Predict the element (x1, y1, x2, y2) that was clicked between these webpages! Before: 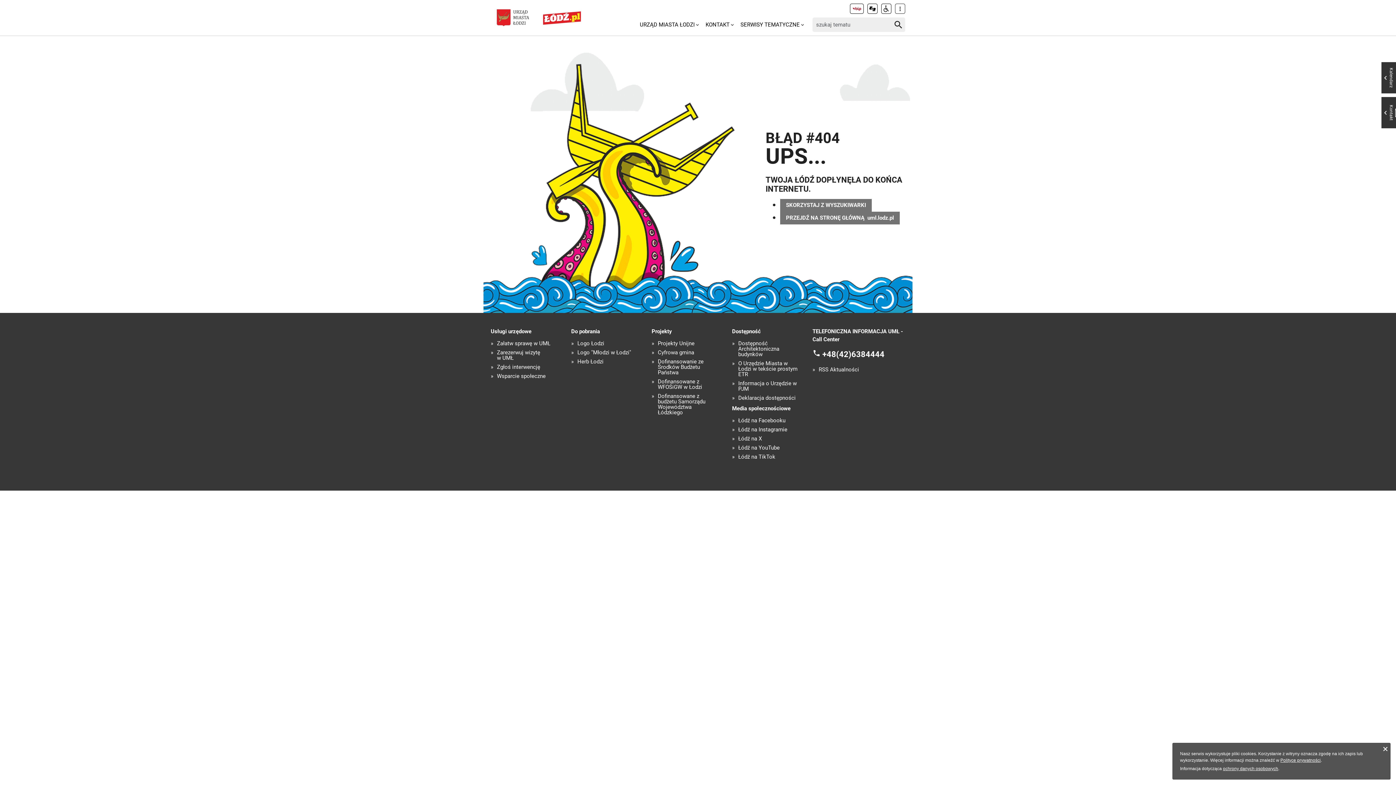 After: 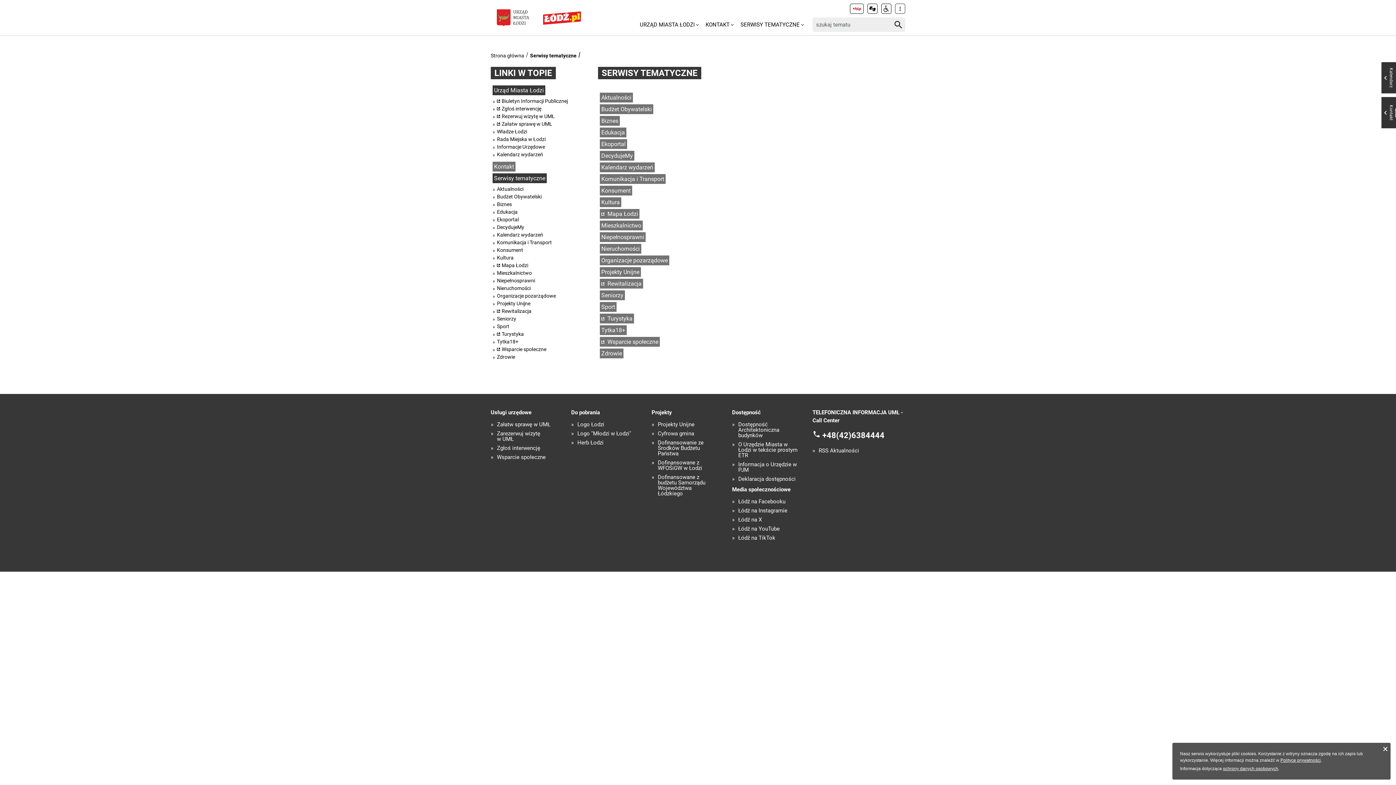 Action: bbox: (740, 19, 799, 29) label: SERWISY TEMATYCZNE